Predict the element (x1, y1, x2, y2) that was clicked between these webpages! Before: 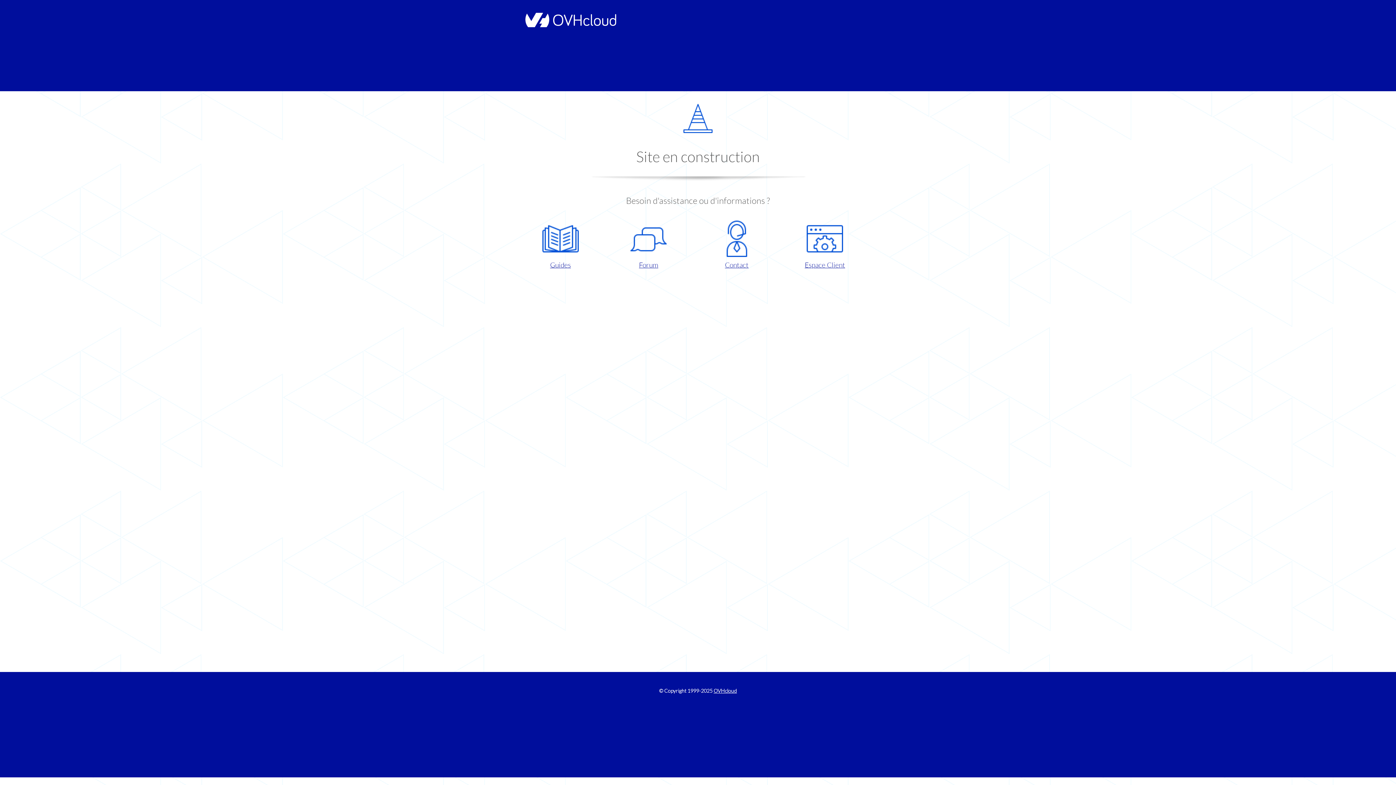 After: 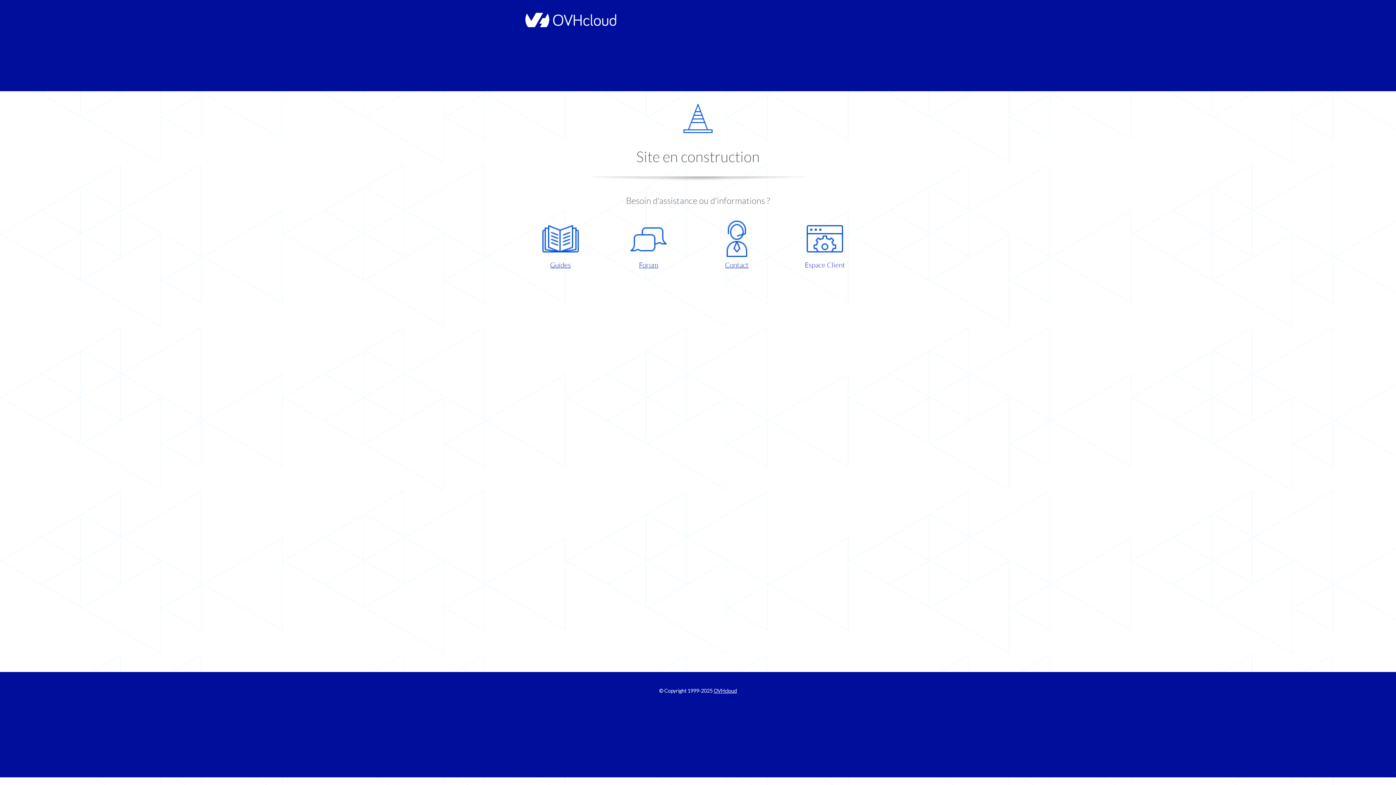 Action: bbox: (786, 220, 863, 270) label: Espace Client